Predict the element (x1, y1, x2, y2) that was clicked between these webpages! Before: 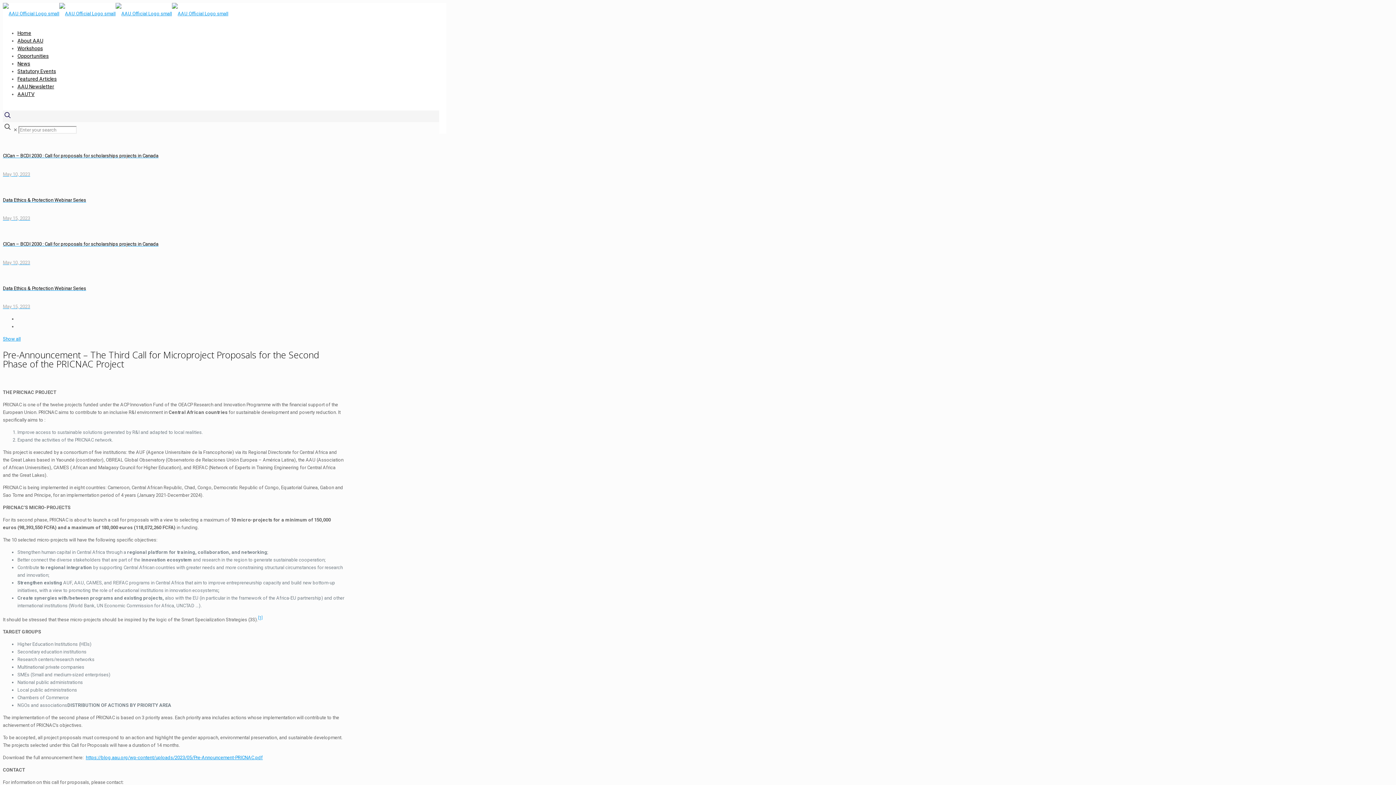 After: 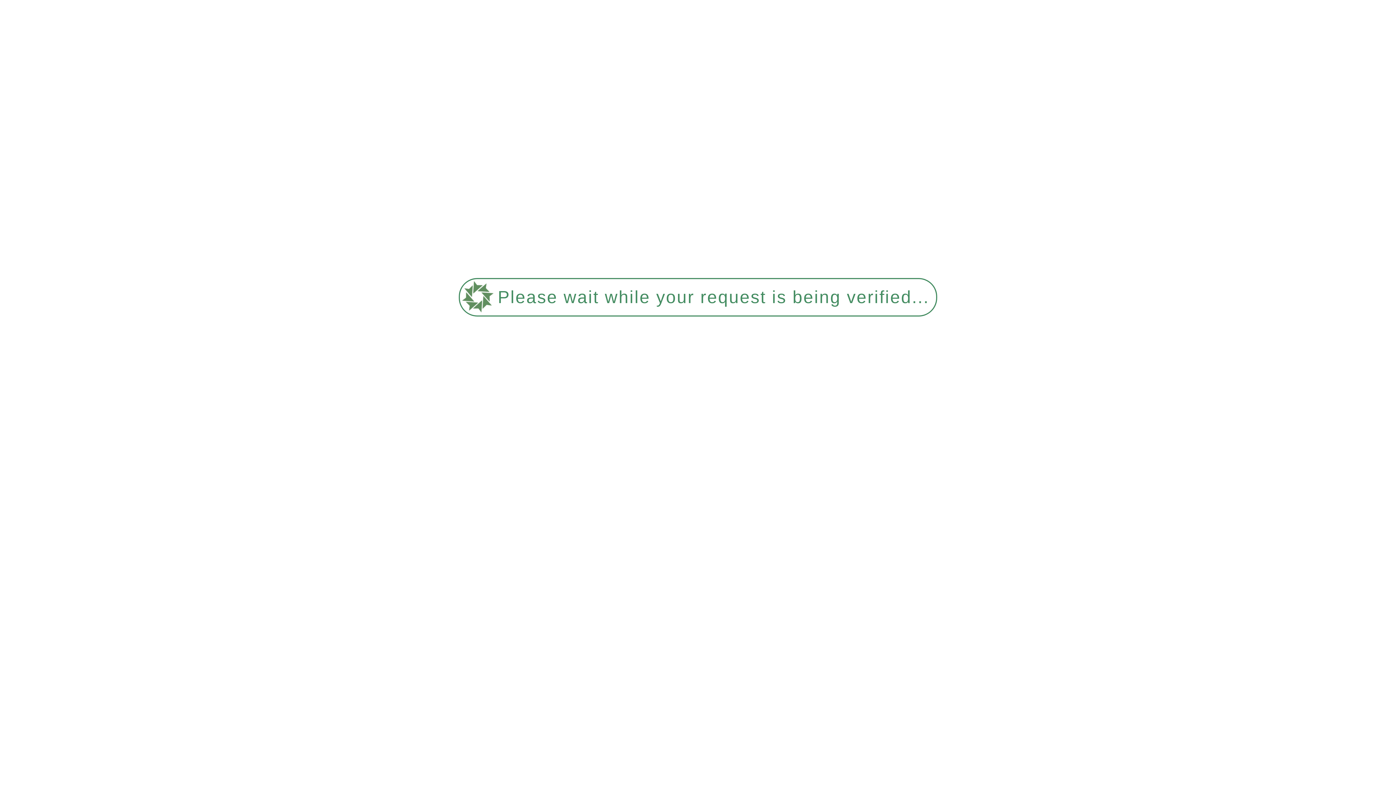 Action: bbox: (17, 47, 48, 64) label: Opportunities